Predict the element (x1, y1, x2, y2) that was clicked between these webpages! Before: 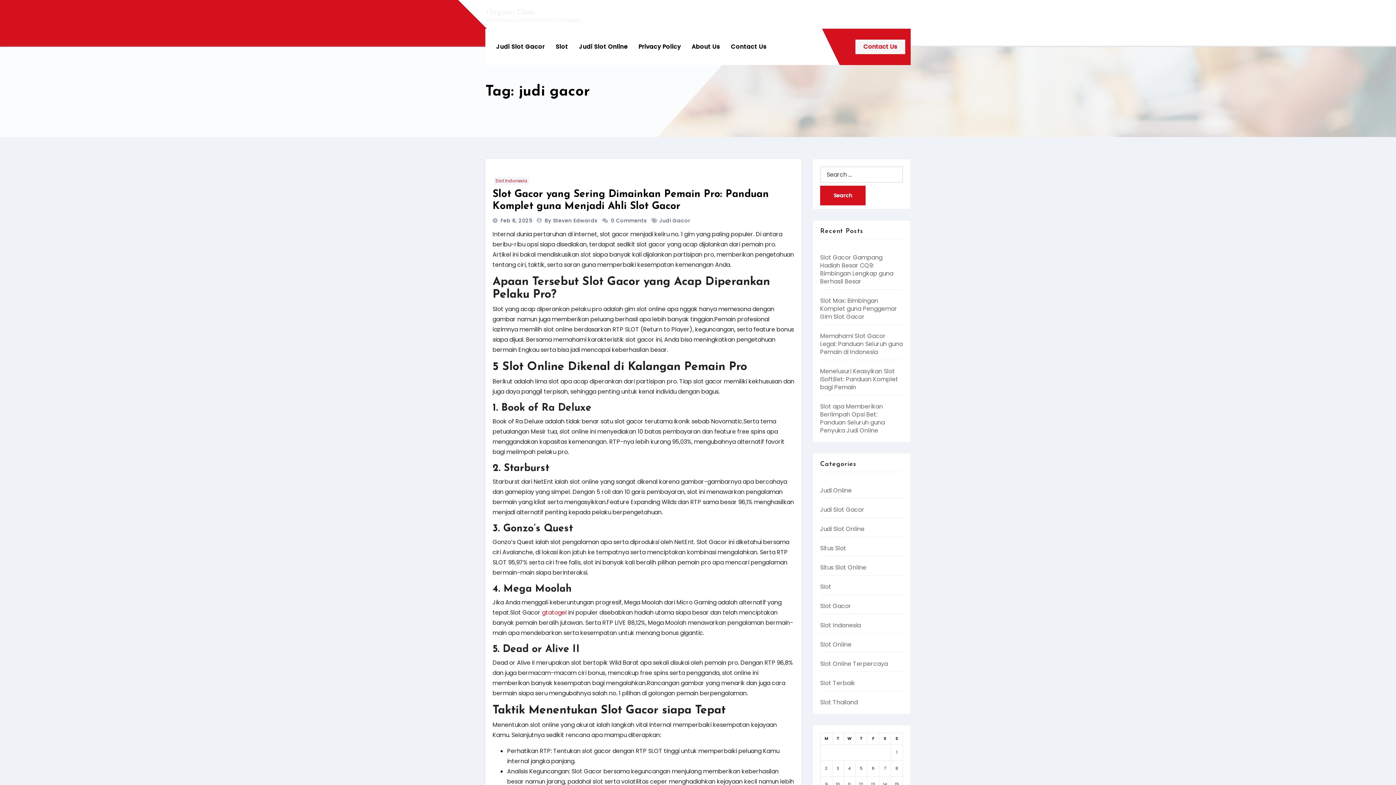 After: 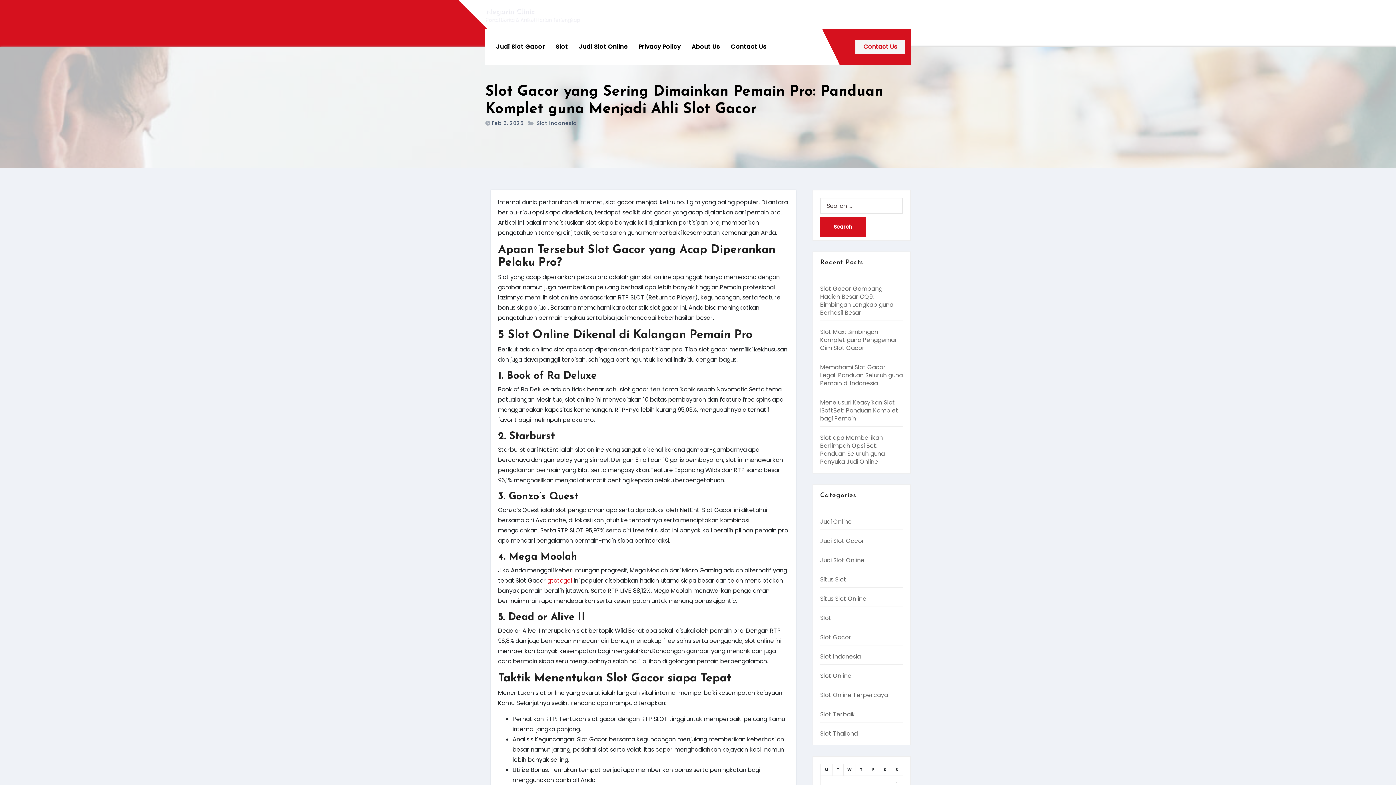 Action: label: 0 Comments bbox: (611, 217, 647, 228)